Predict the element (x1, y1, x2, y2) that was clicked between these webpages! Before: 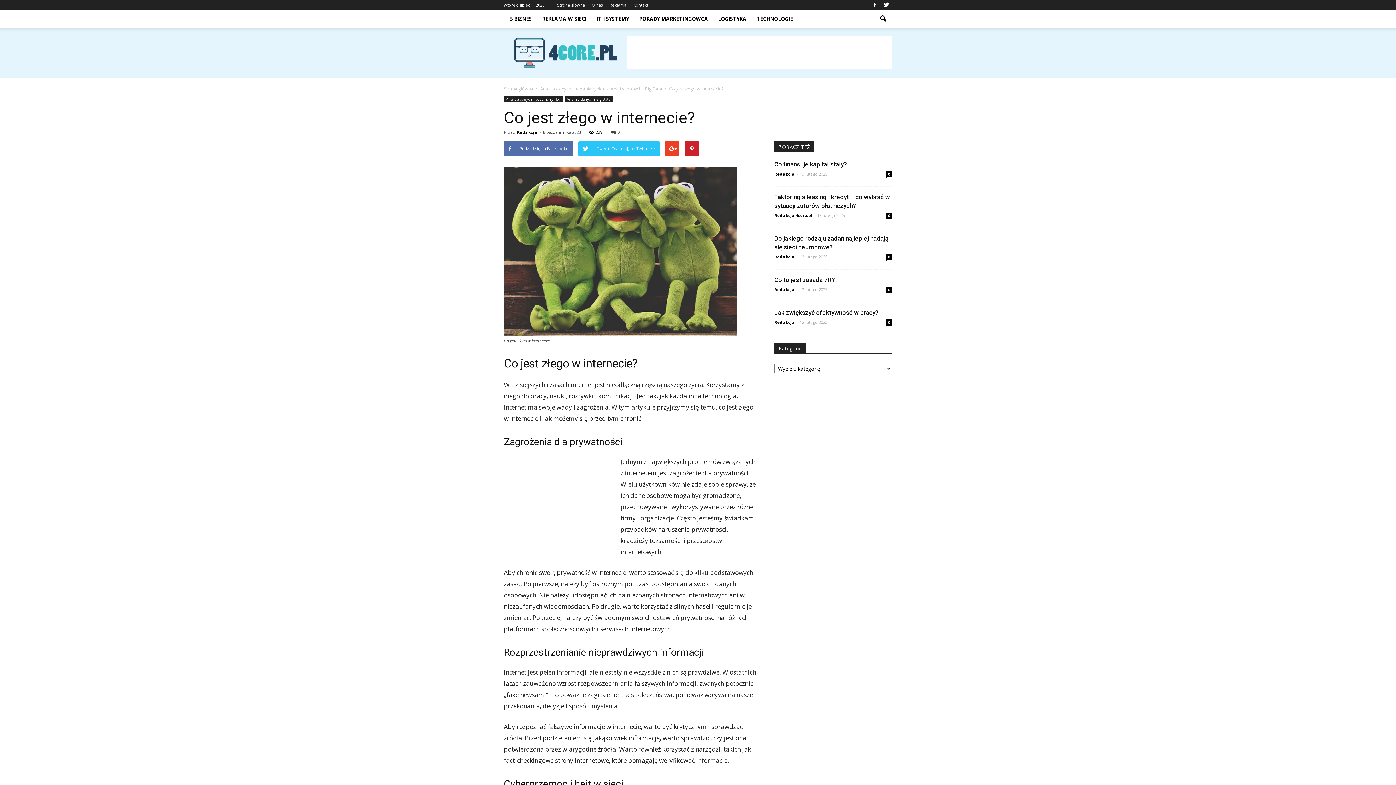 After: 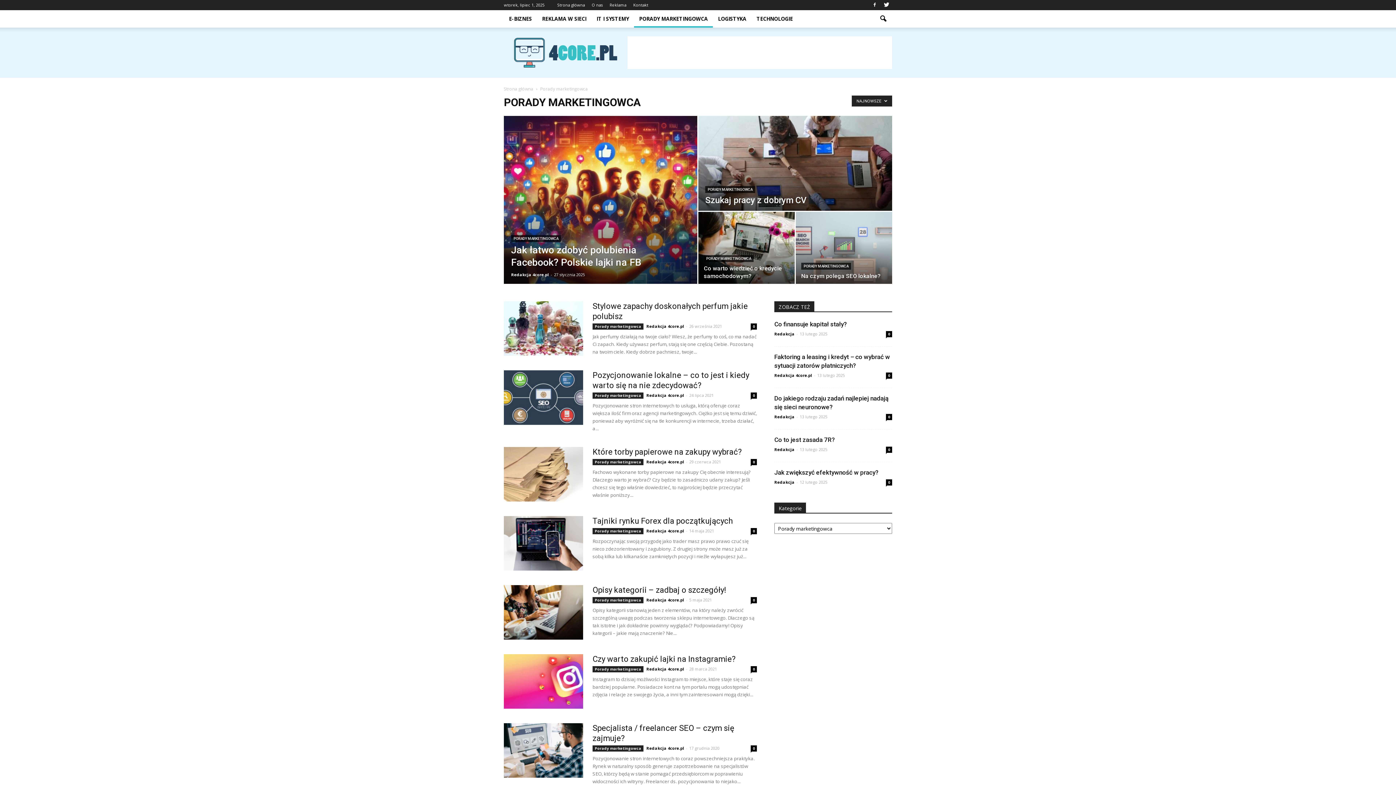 Action: label: PORADY MARKETINGOWCA bbox: (634, 10, 713, 27)